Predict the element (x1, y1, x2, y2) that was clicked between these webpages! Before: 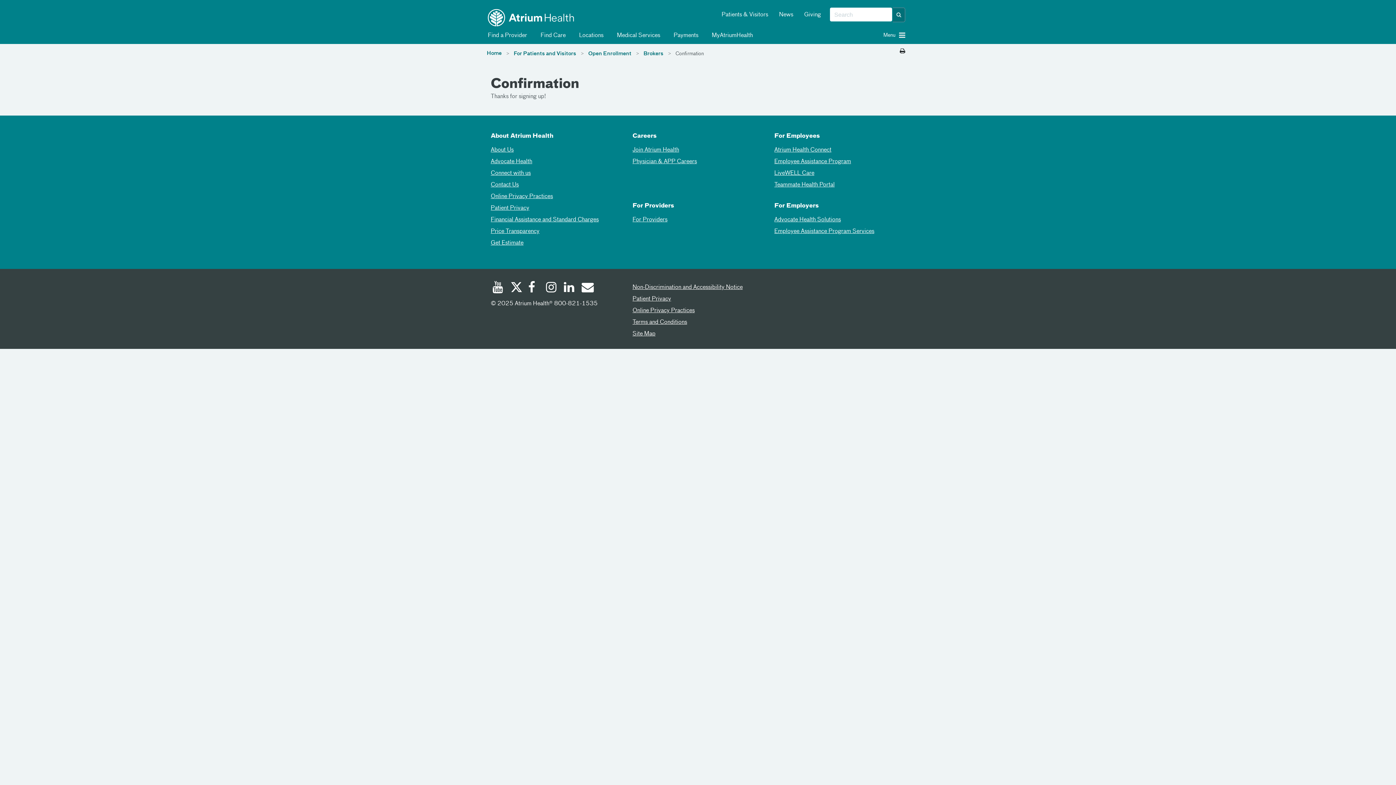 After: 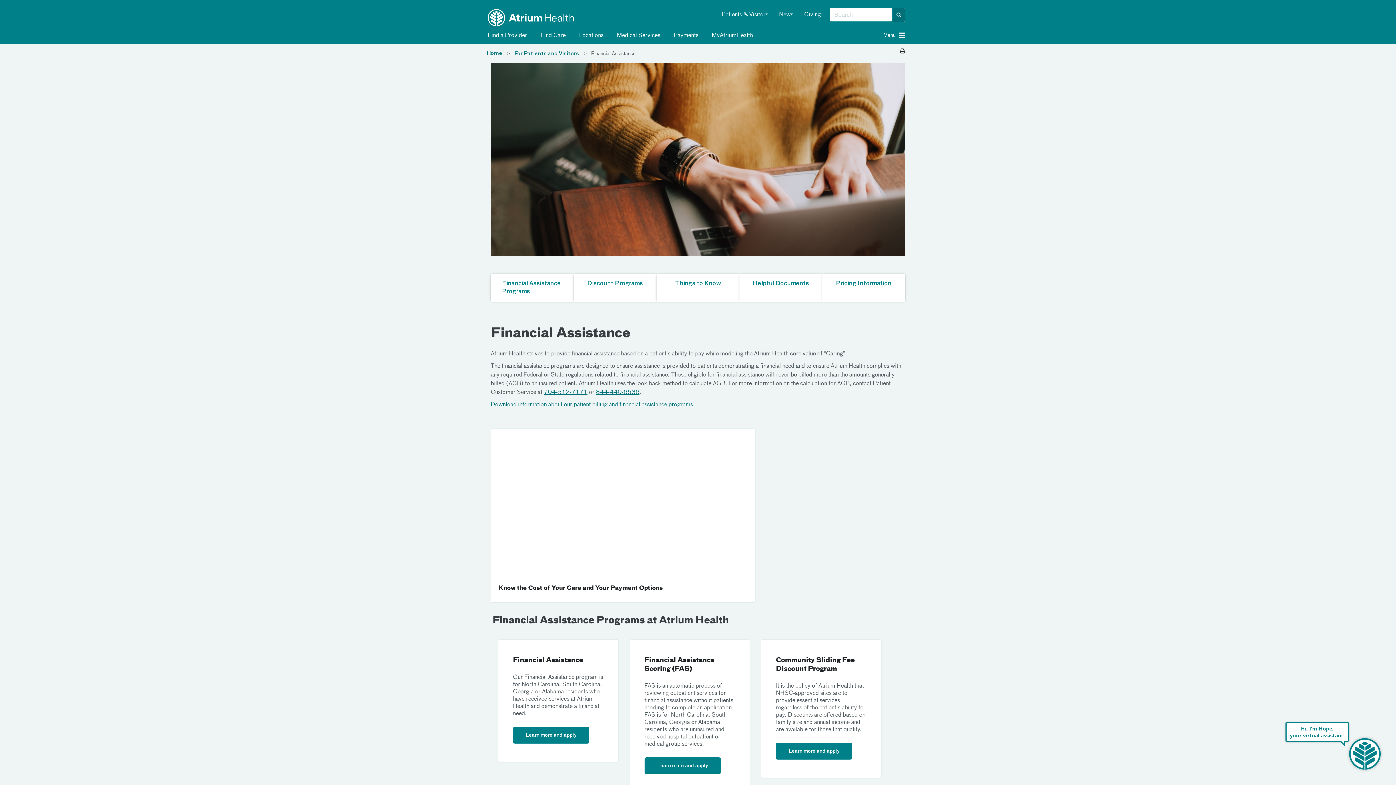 Action: bbox: (490, 217, 598, 222) label: Financial Assistance and Standard Charges